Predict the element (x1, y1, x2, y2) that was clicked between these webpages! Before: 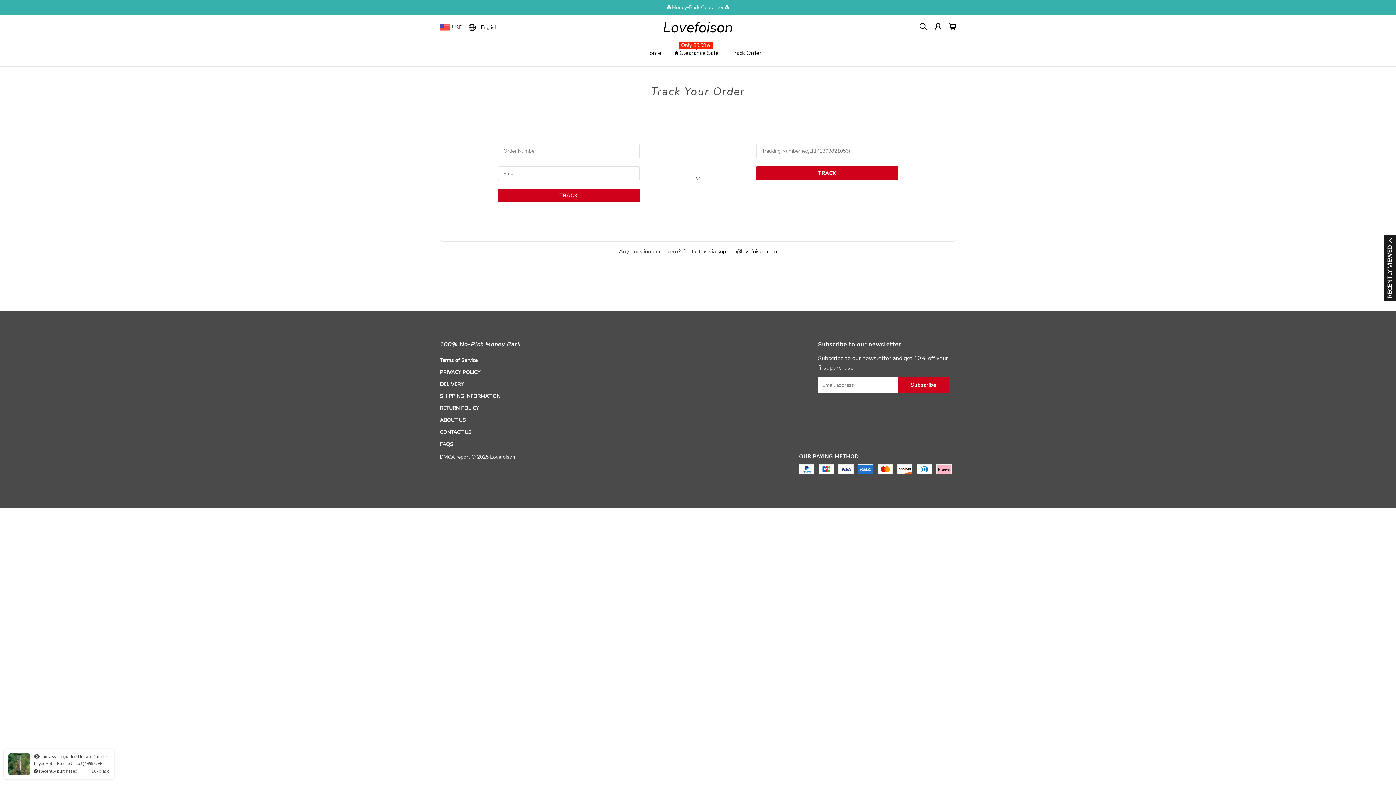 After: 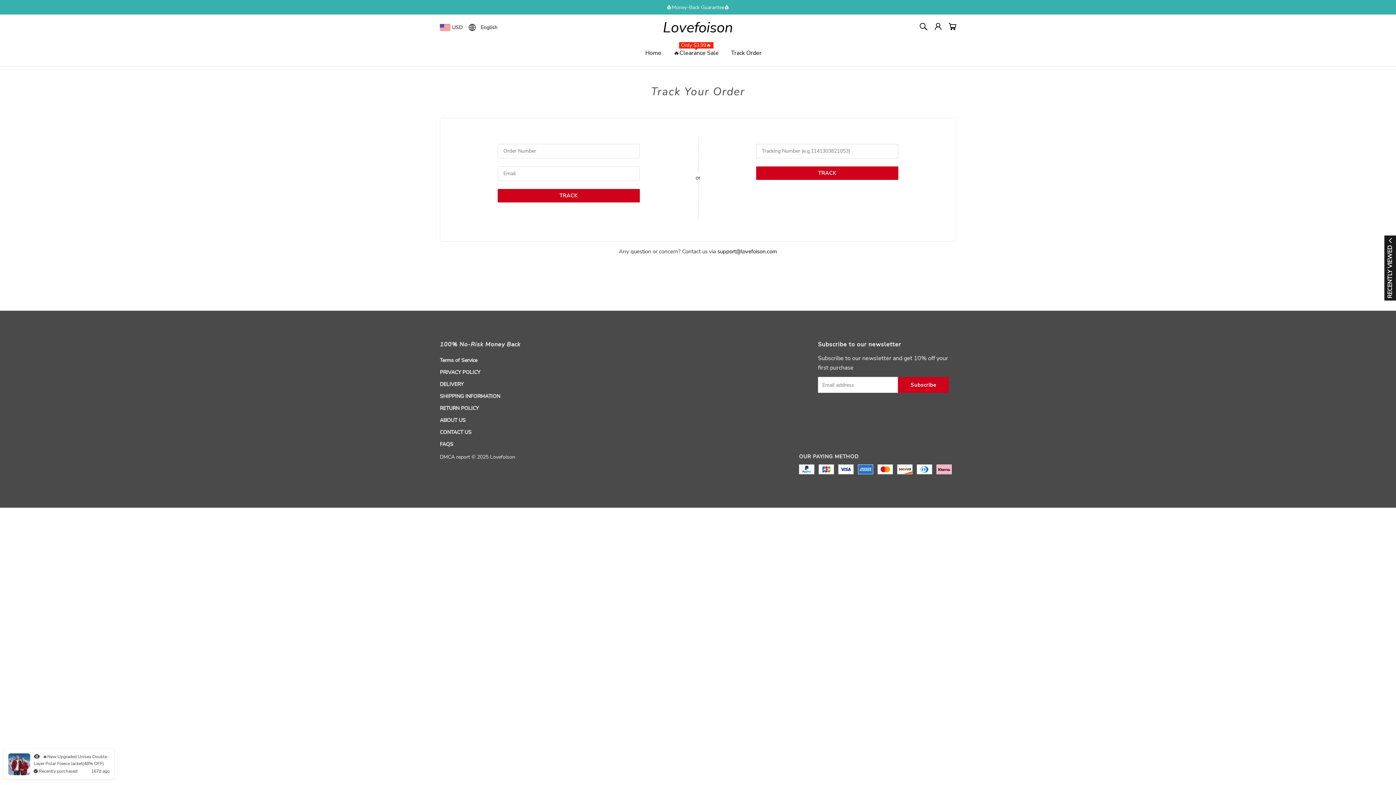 Action: bbox: (725, 40, 767, 66) label: Track Order